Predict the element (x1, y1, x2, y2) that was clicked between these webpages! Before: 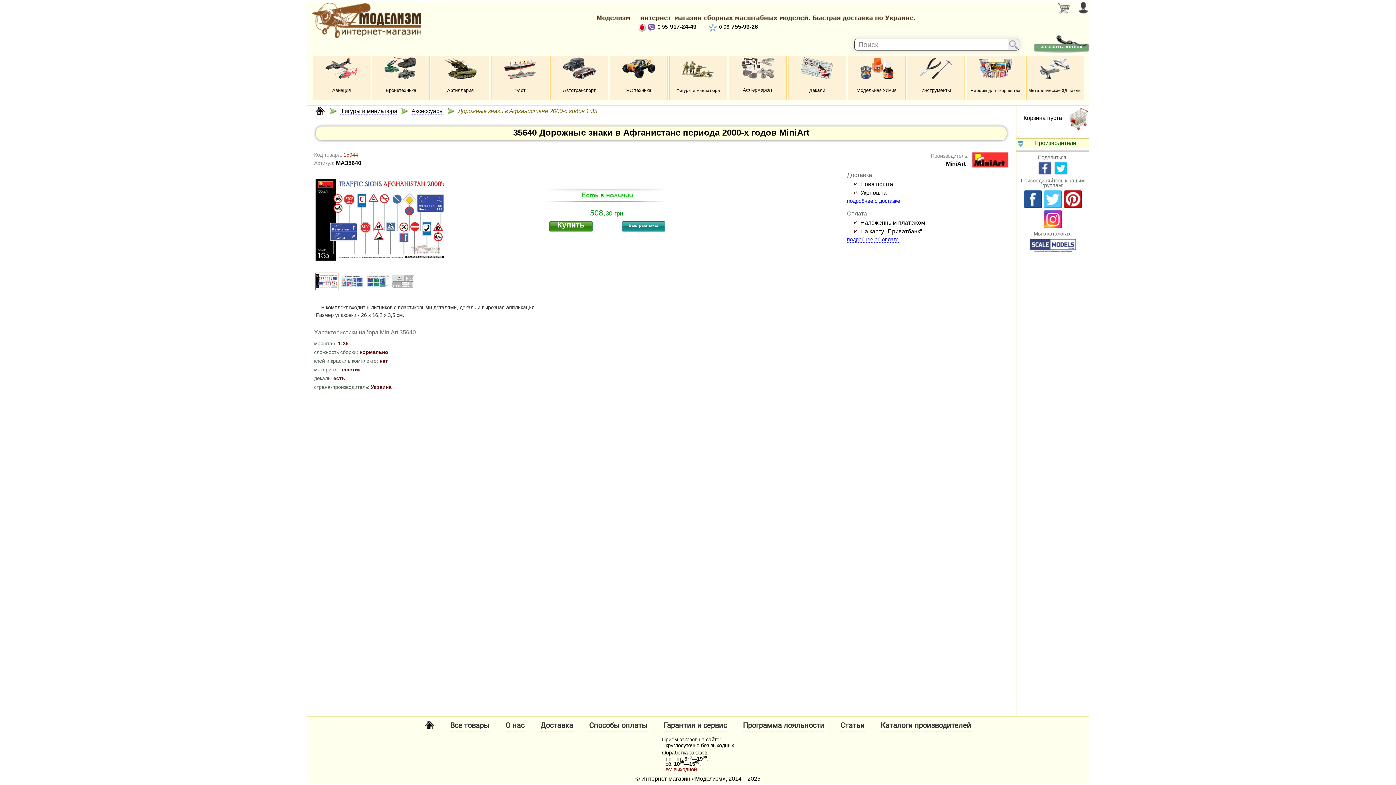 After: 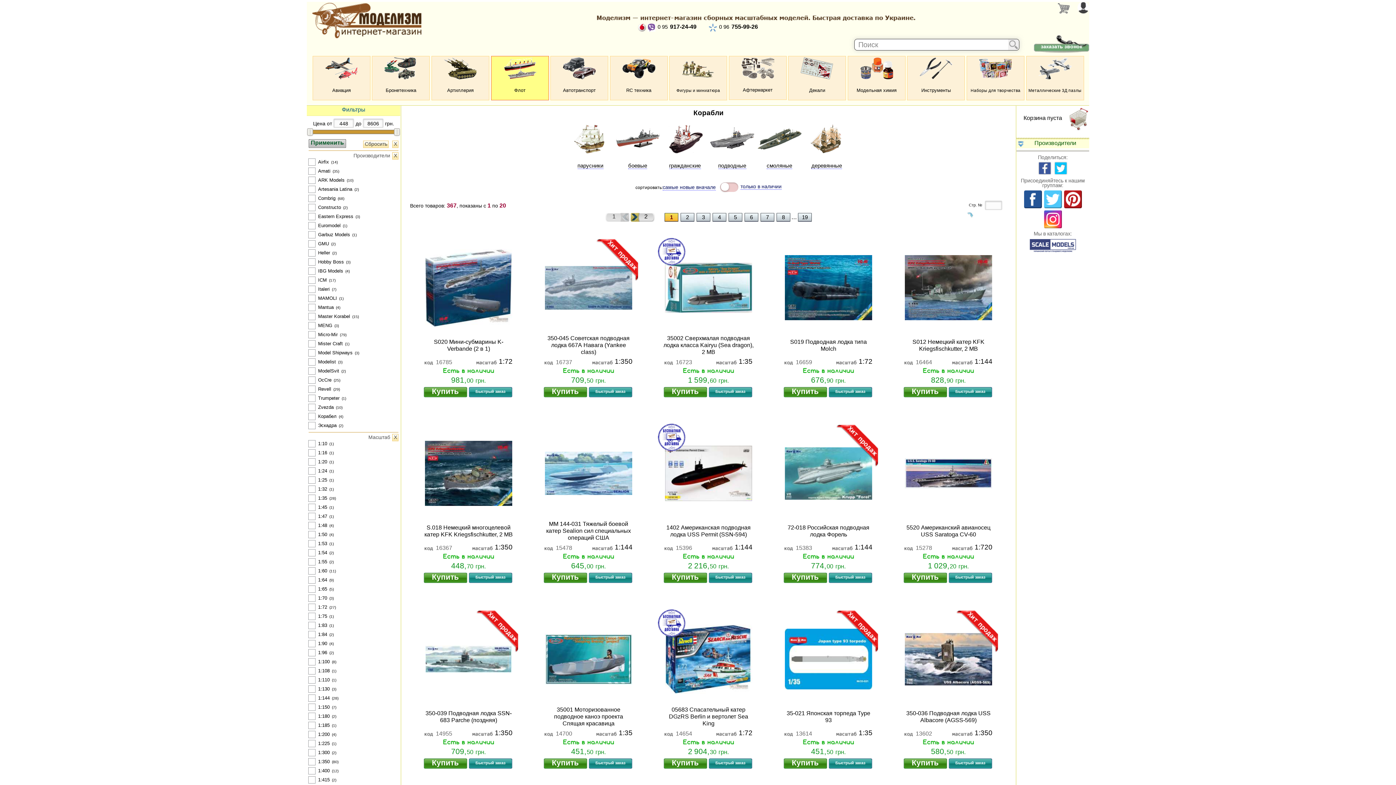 Action: bbox: (491, 56, 548, 100) label: Флот